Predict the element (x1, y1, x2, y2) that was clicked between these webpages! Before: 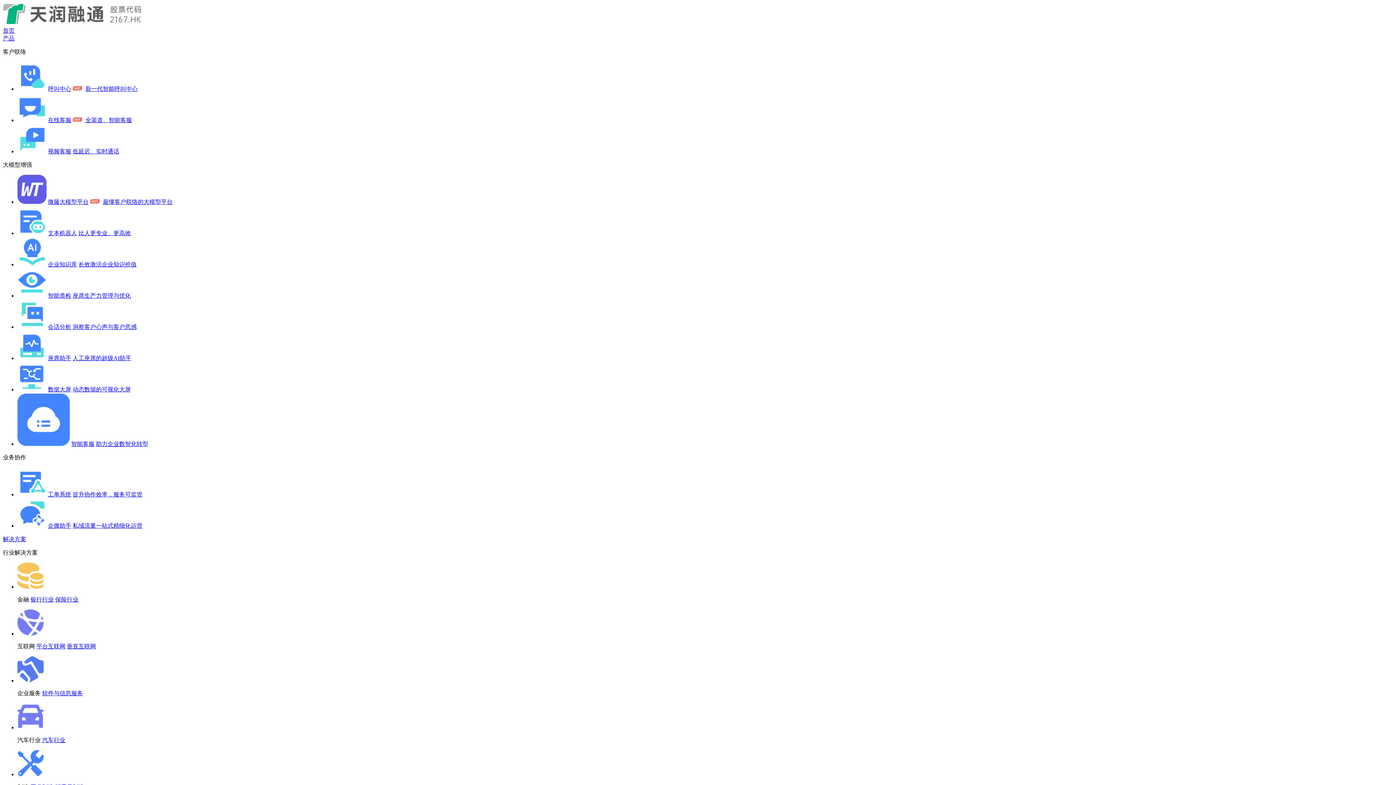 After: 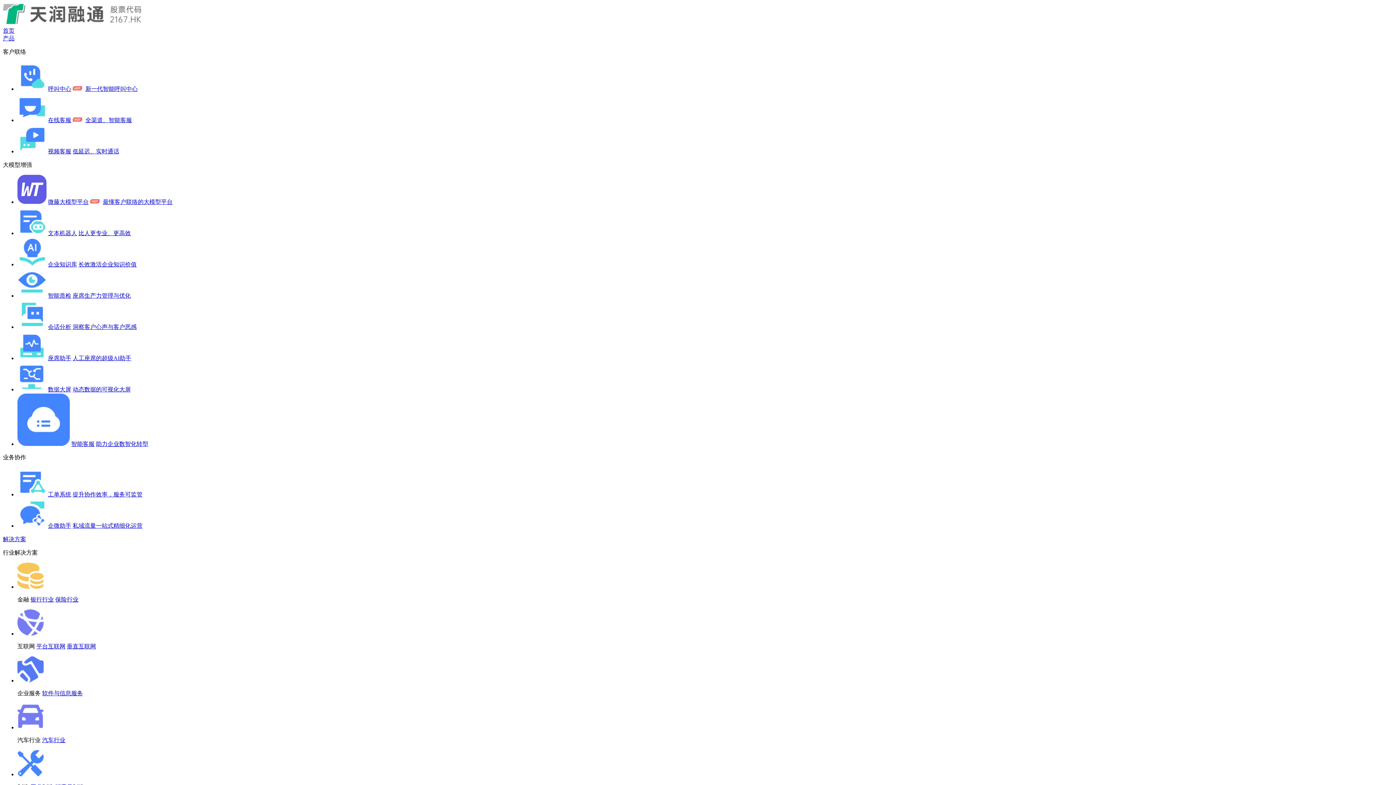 Action: bbox: (17, 85, 46, 92)